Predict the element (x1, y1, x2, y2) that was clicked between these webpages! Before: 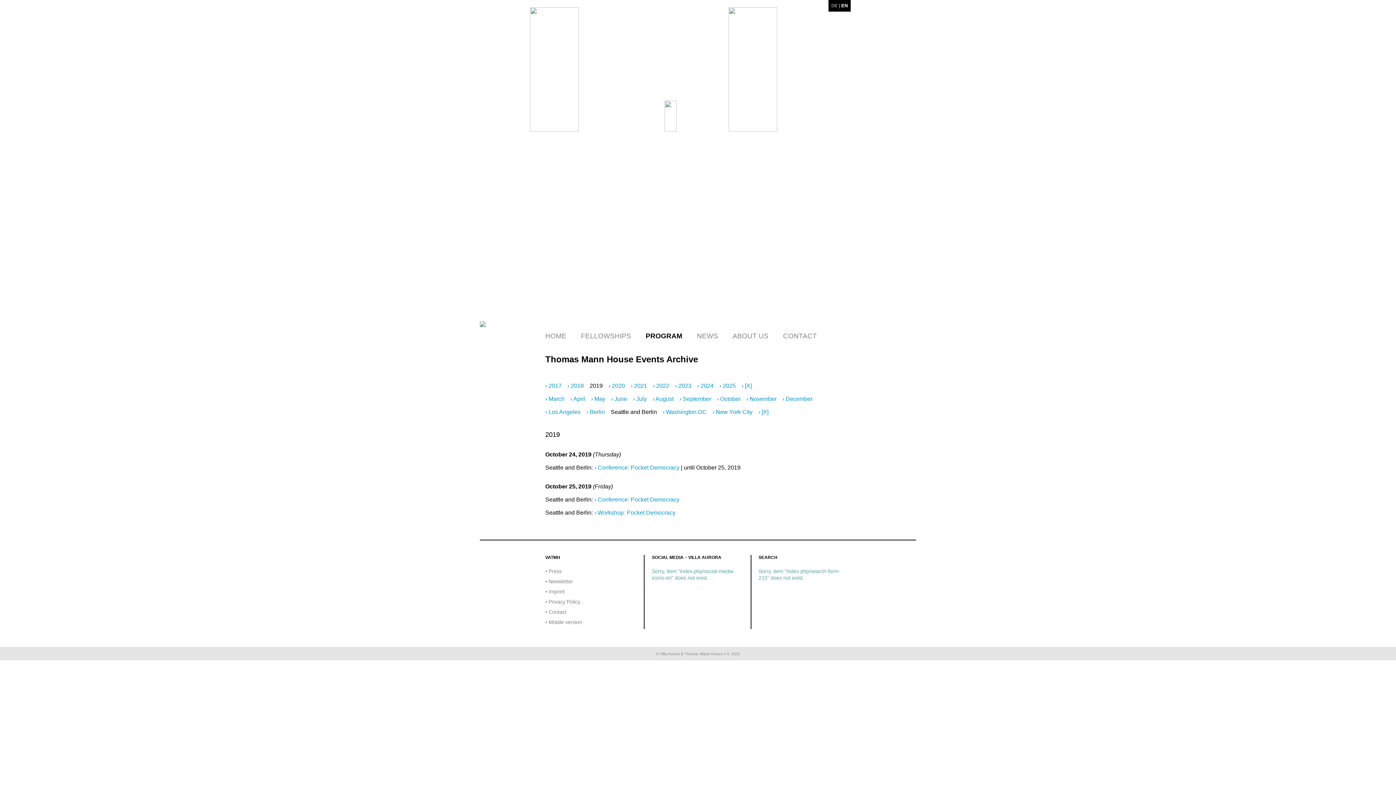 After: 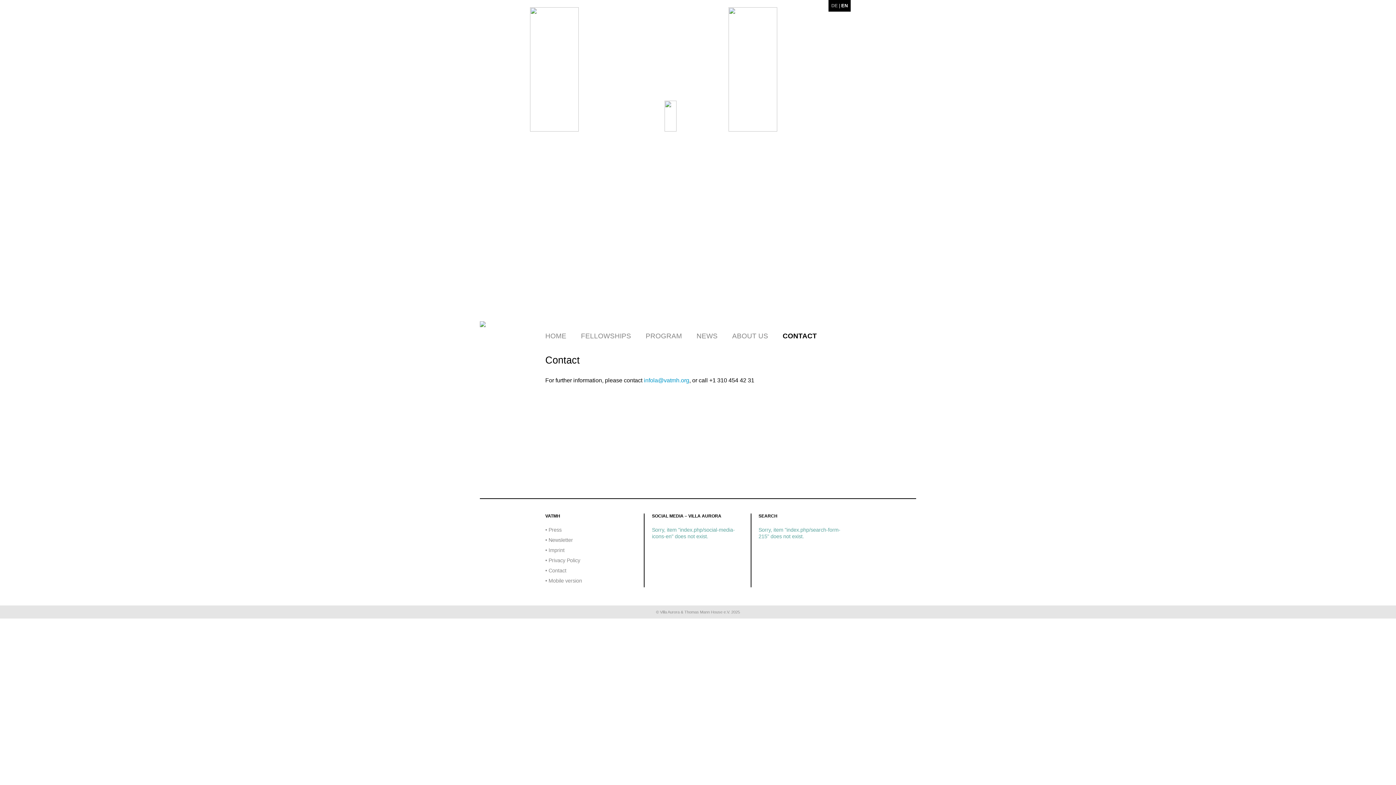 Action: bbox: (549, 568, 636, 575) label: Press